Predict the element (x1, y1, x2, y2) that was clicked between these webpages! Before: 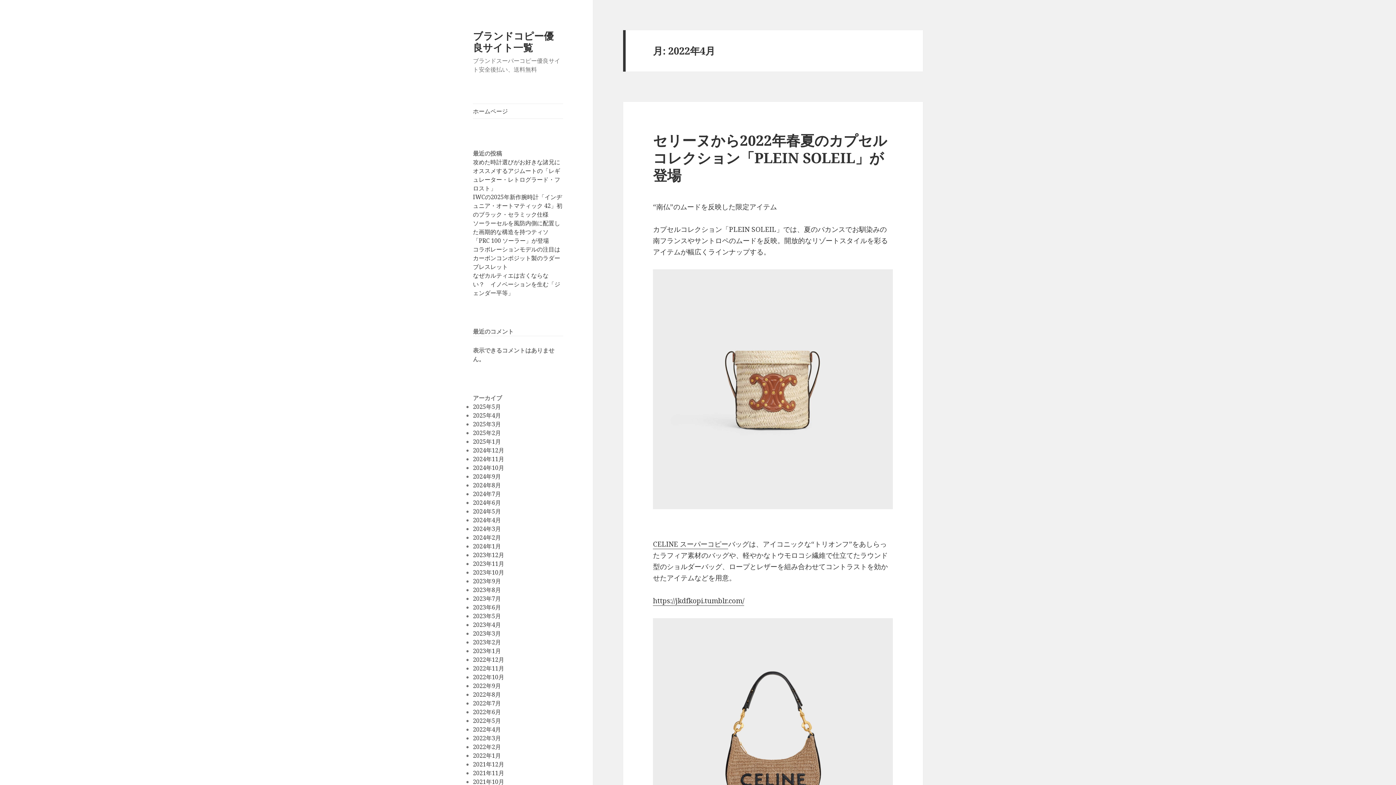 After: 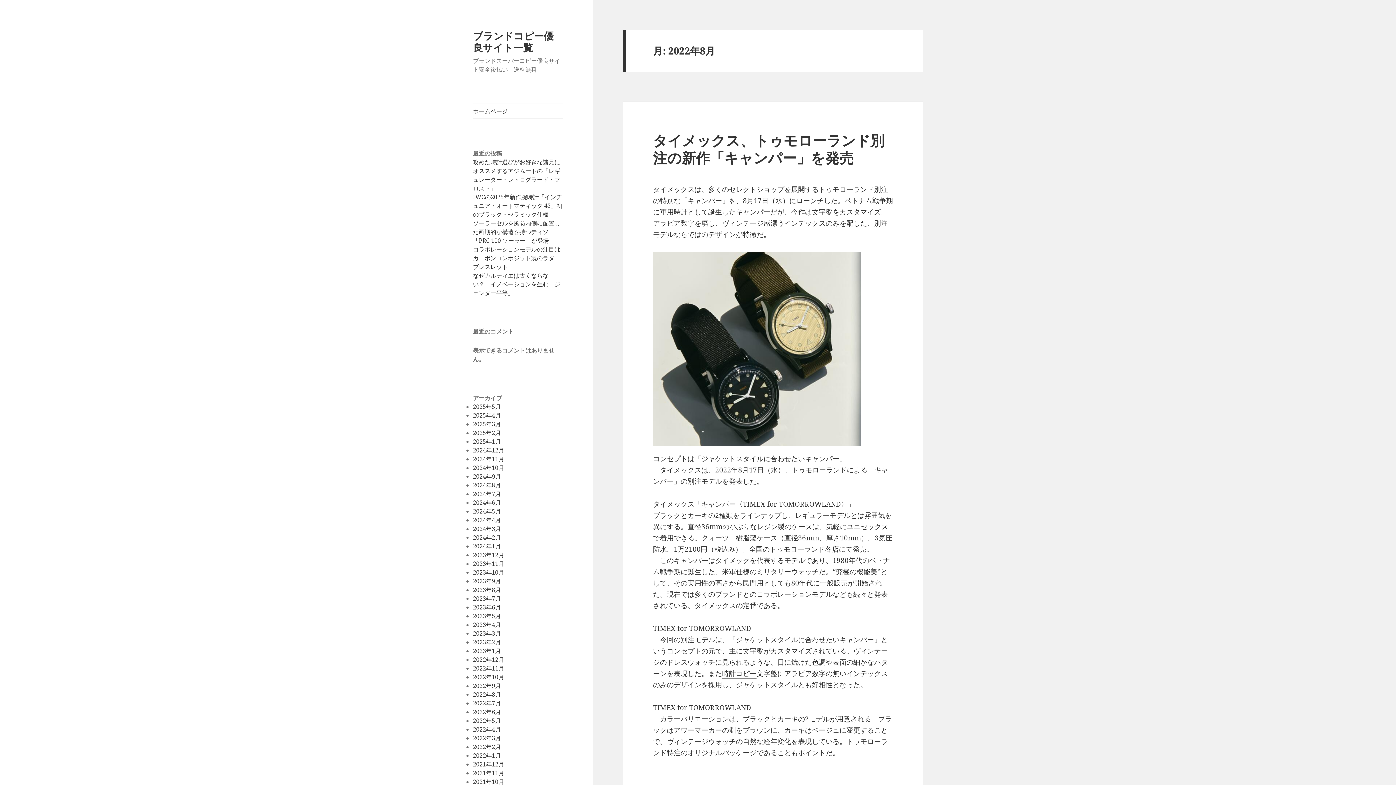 Action: label: 2022年8月 bbox: (473, 690, 501, 698)